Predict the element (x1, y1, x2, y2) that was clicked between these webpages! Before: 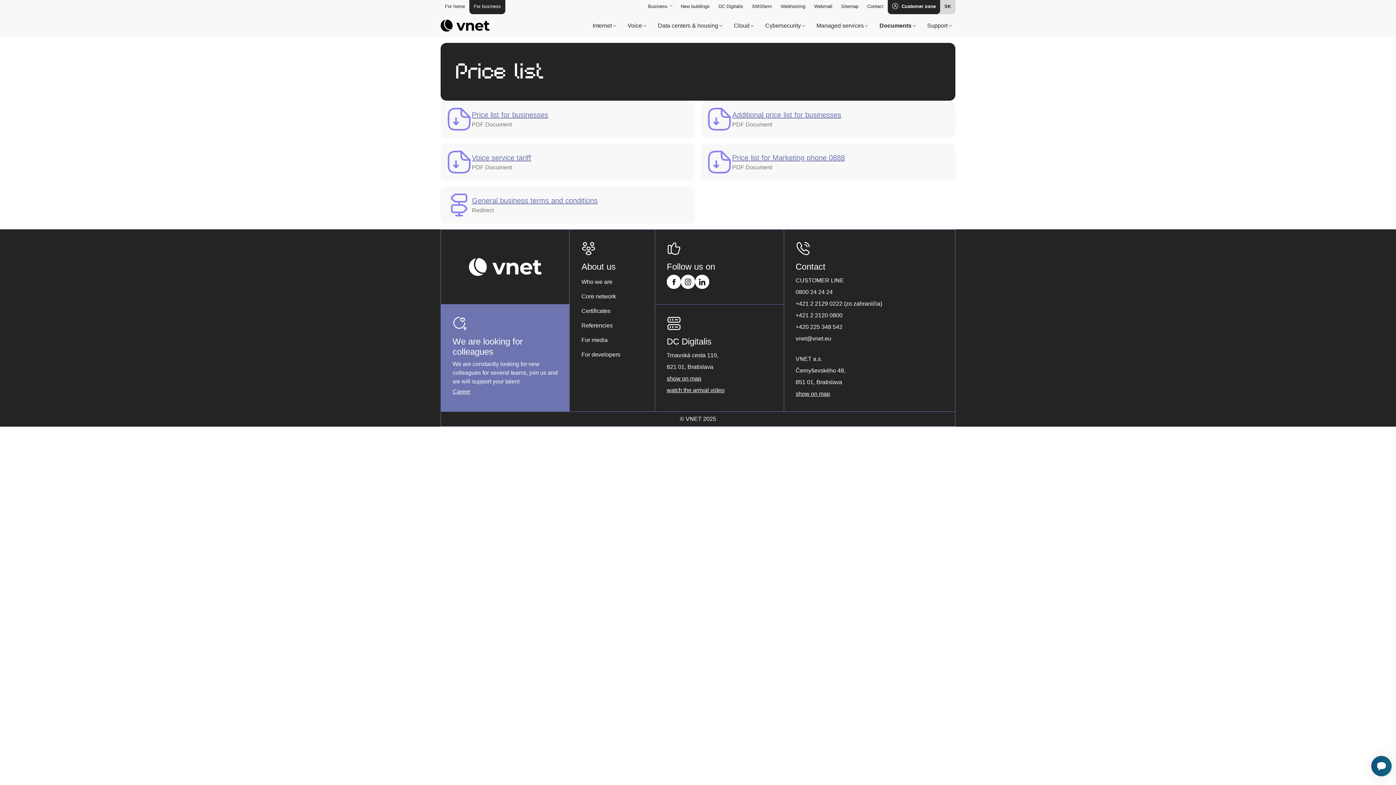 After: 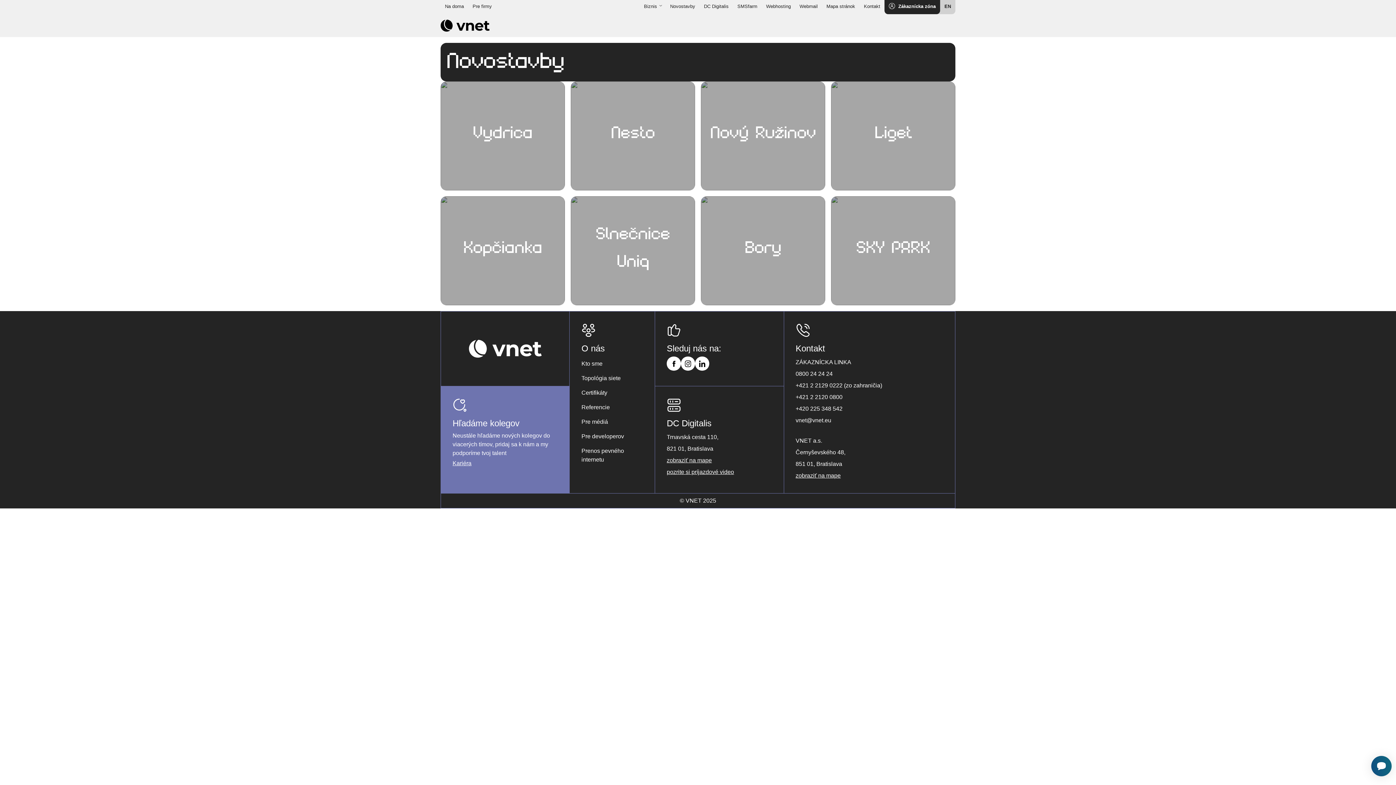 Action: label: New buildings bbox: (676, 0, 714, 14)